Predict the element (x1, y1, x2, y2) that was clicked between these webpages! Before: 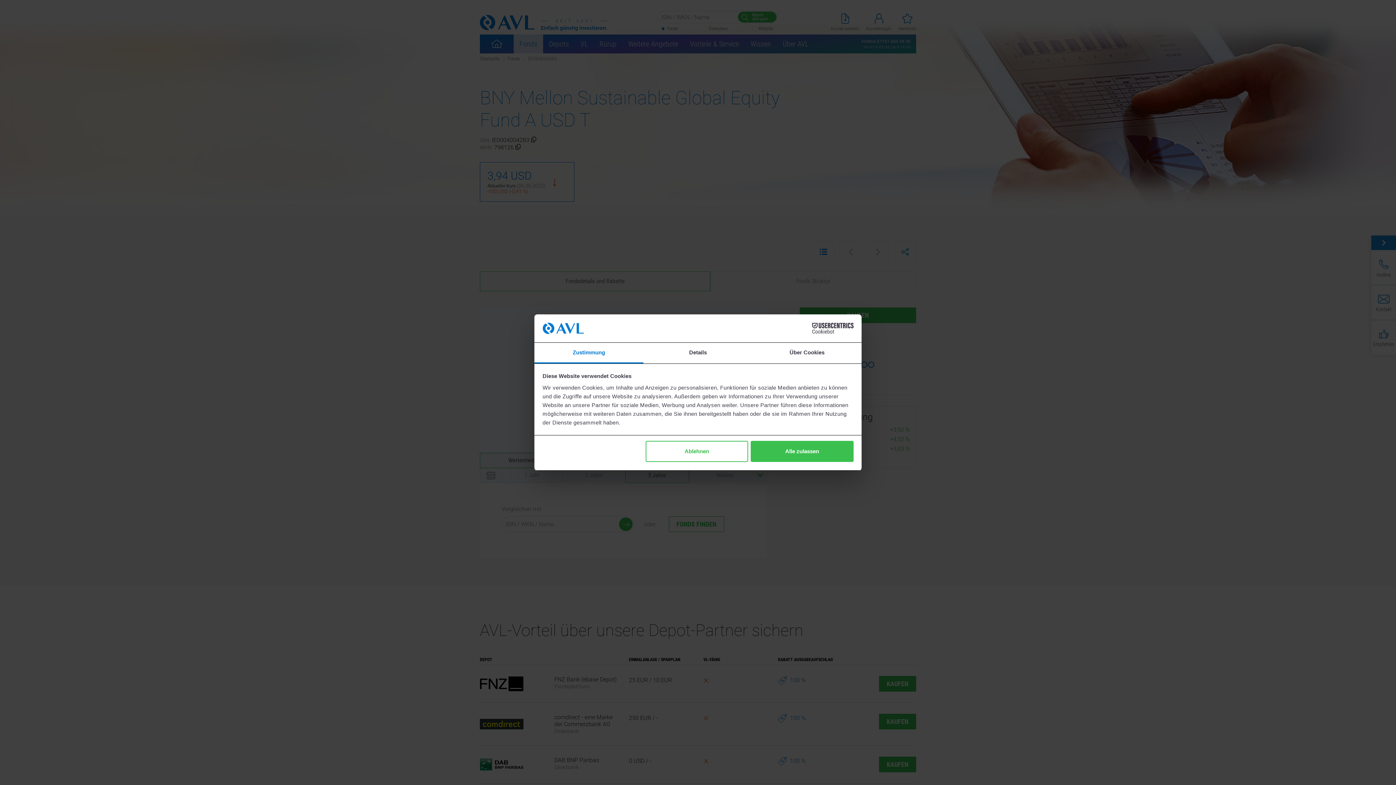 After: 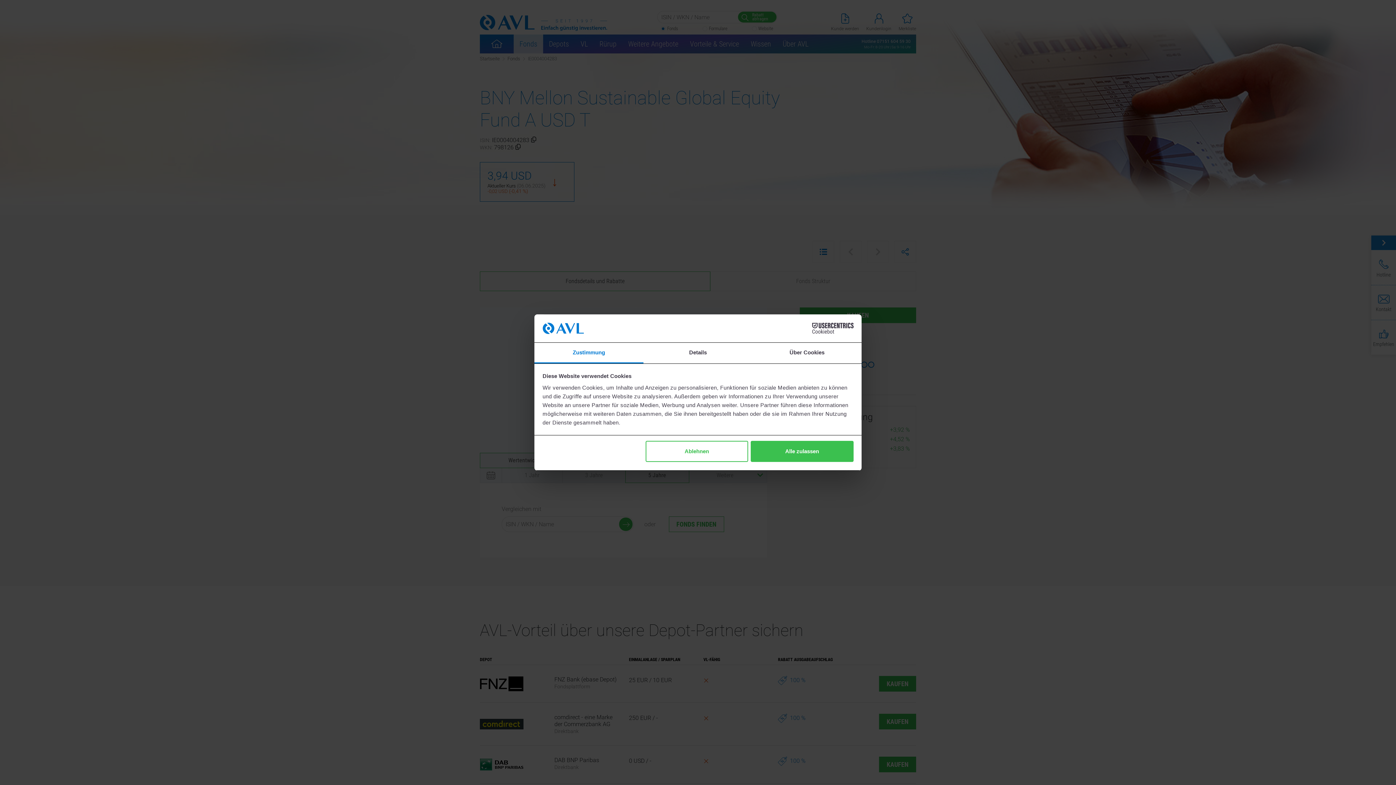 Action: bbox: (790, 323, 853, 334) label: Cookiebot - opens in a new window